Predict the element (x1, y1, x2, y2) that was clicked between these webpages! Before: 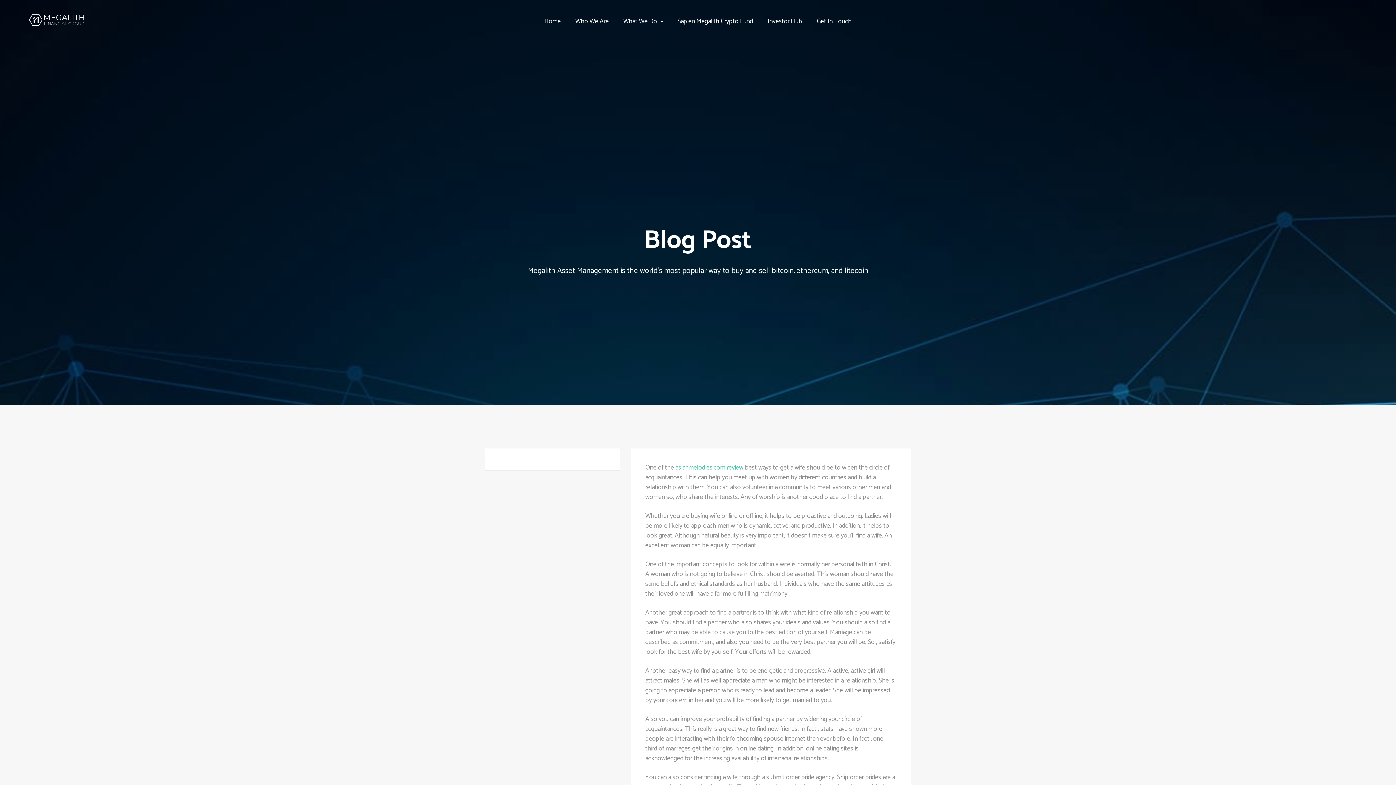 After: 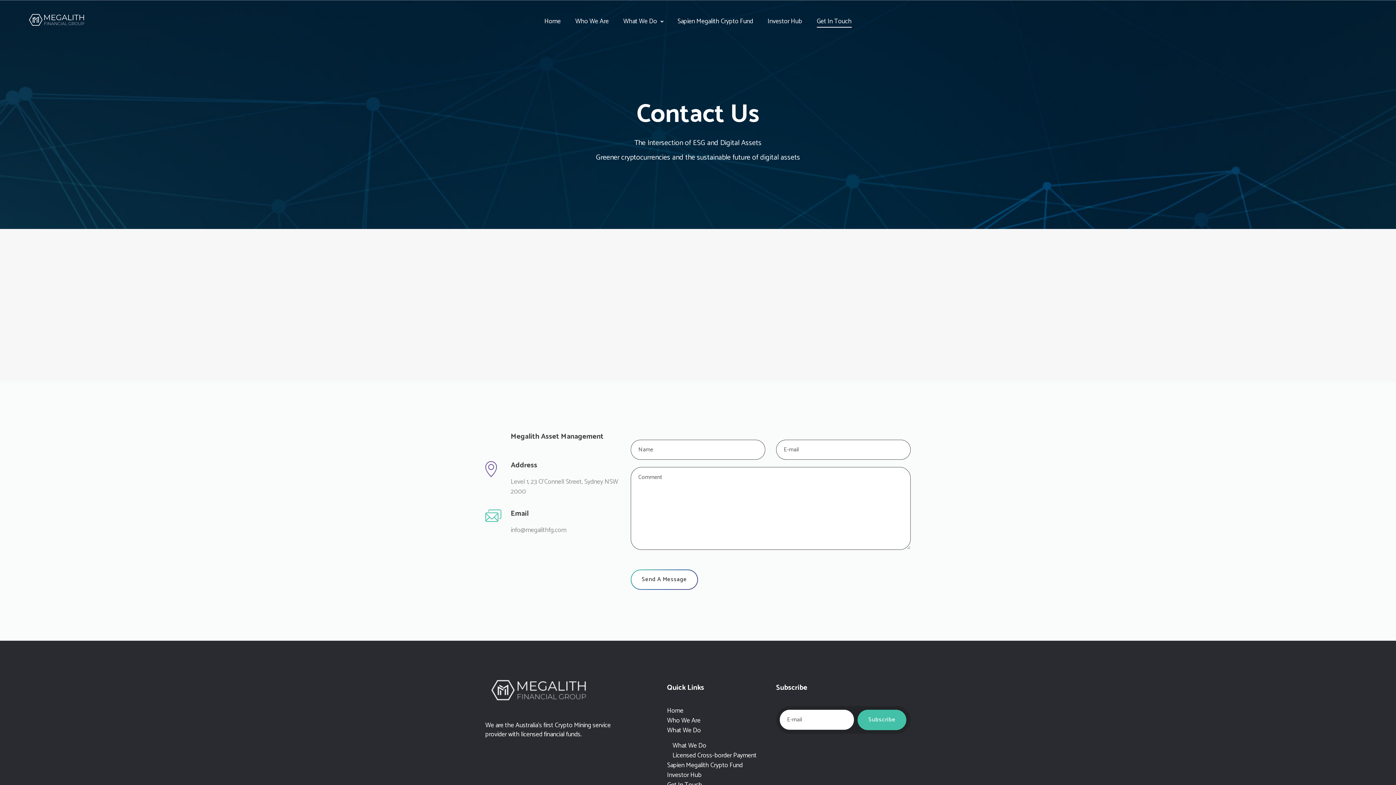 Action: label: Get In Touch bbox: (816, 18, 851, 24)